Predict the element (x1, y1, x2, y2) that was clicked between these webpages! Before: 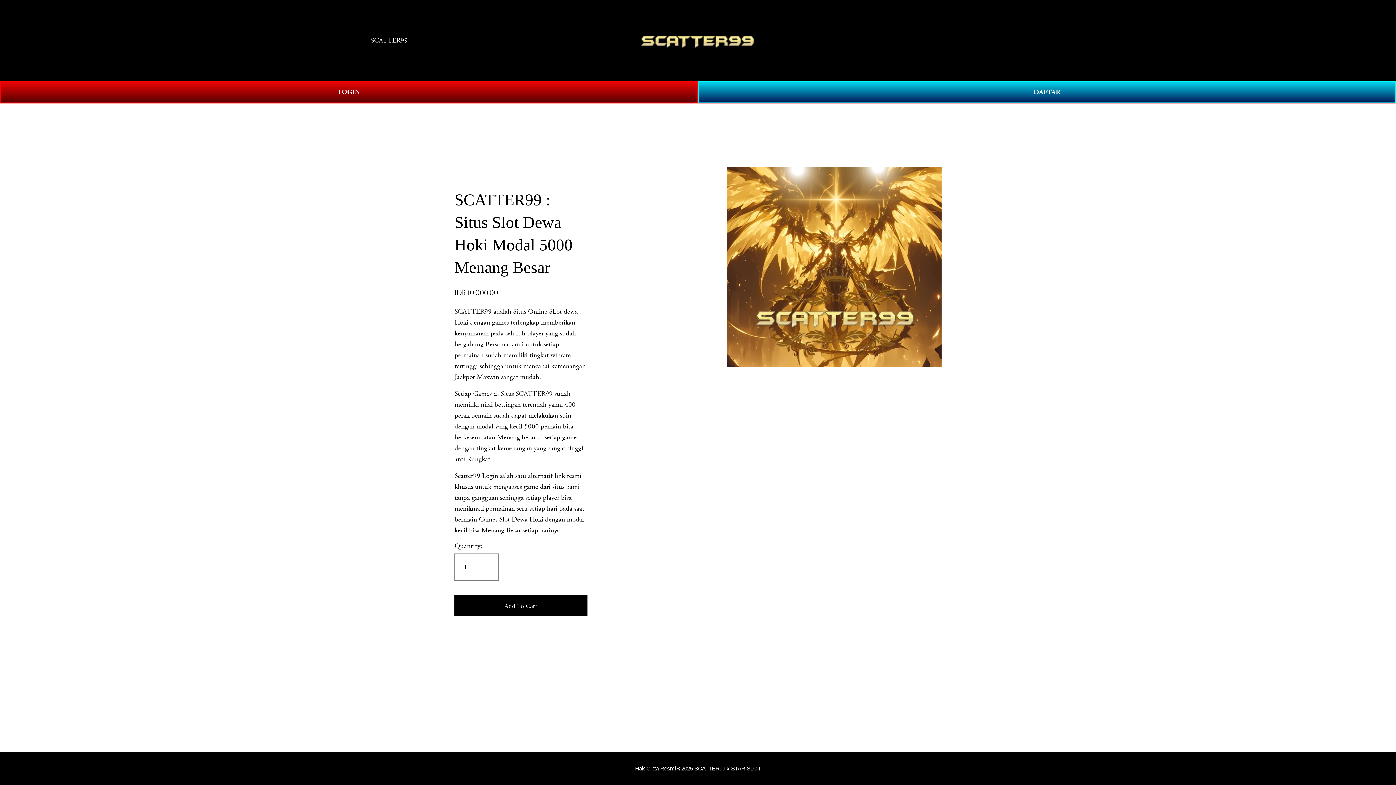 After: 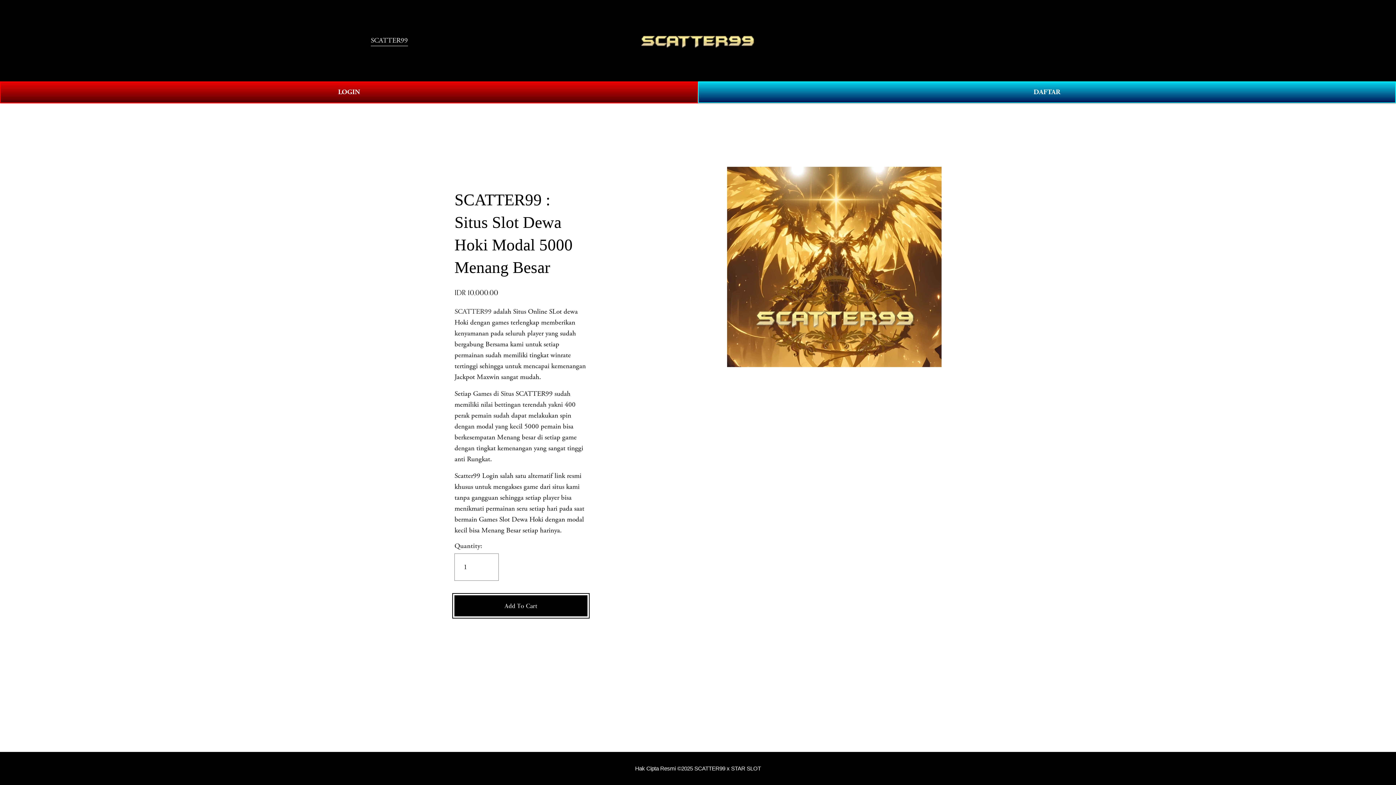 Action: label: Add To Cart bbox: (454, 601, 587, 610)